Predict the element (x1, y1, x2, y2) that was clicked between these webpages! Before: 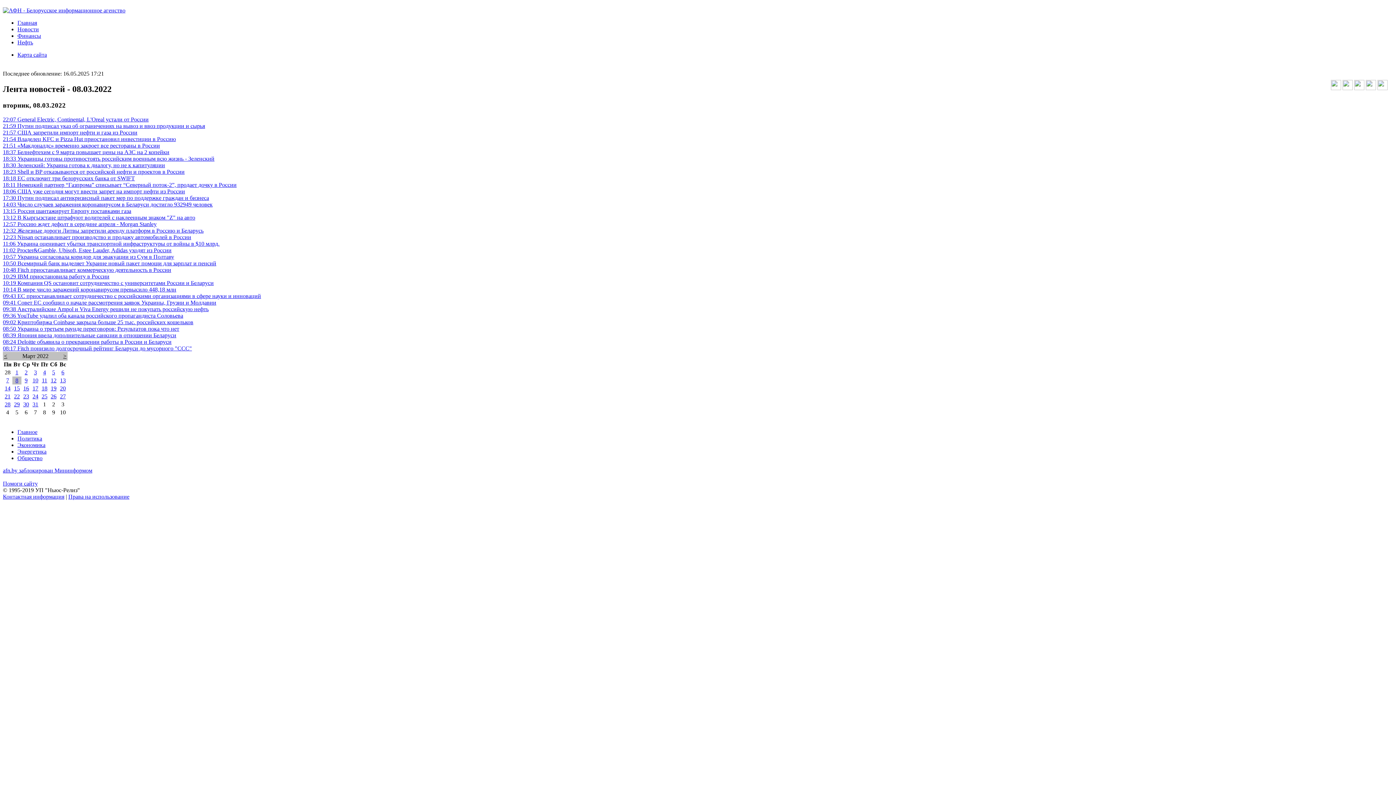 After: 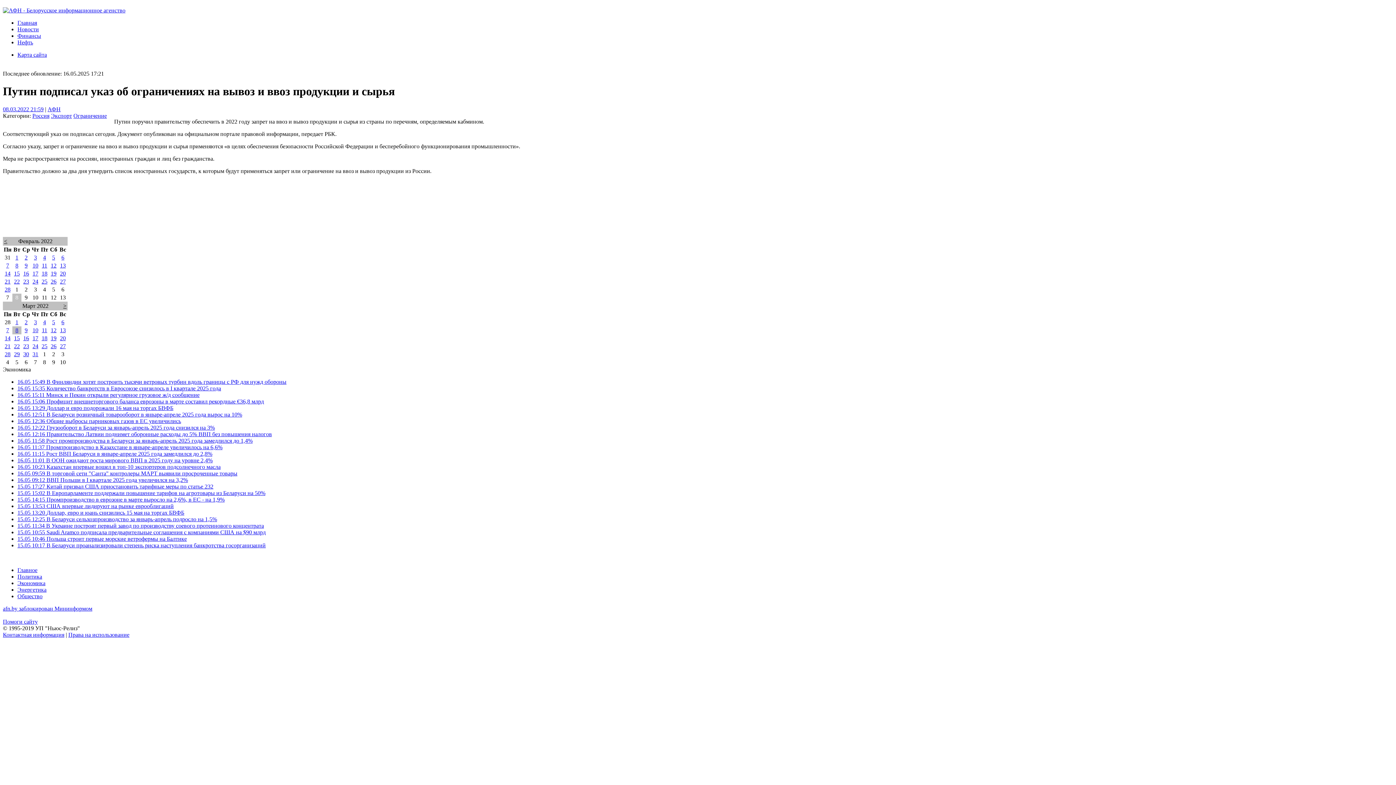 Action: label: 21:59 Путин подписал указ об ограничениях на вывоз и ввоз продукции и сырья bbox: (2, 122, 205, 128)